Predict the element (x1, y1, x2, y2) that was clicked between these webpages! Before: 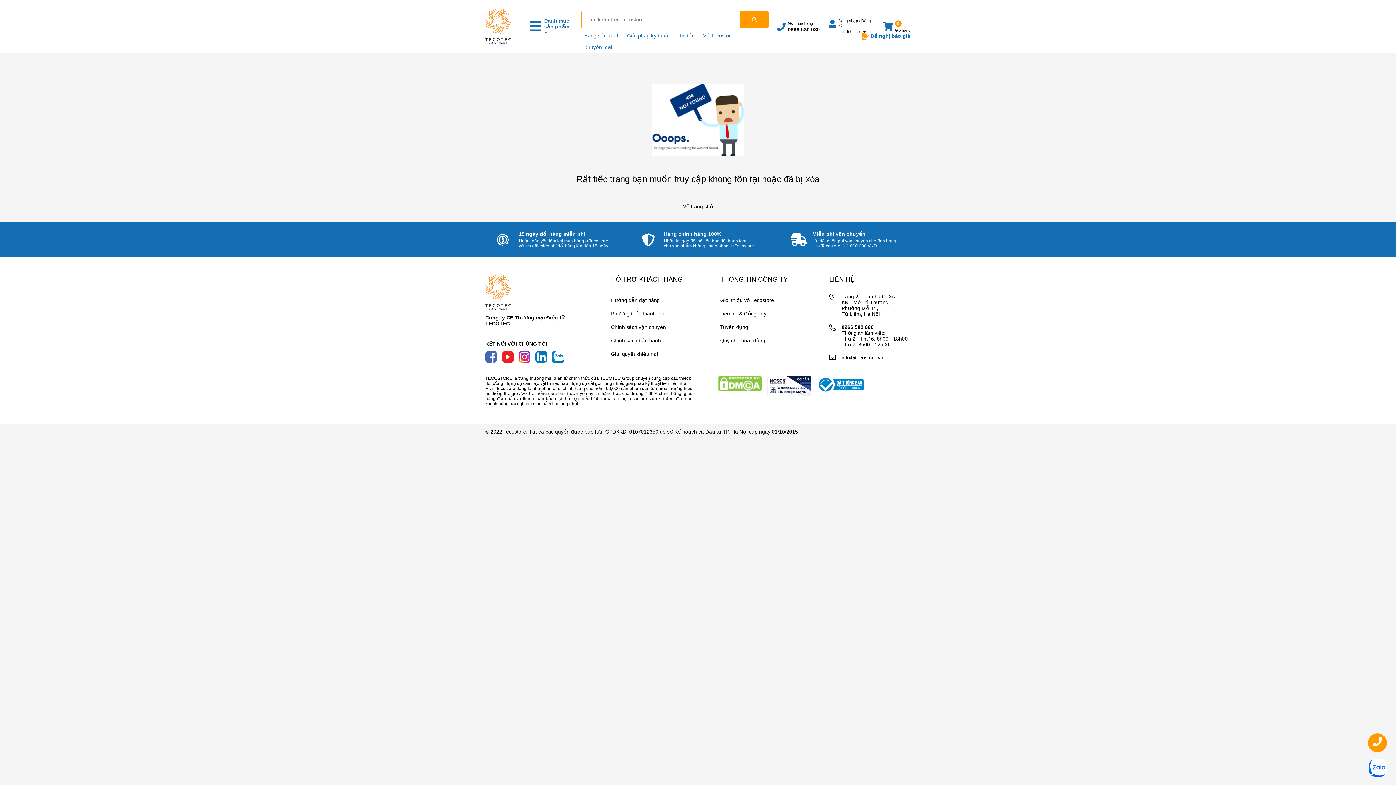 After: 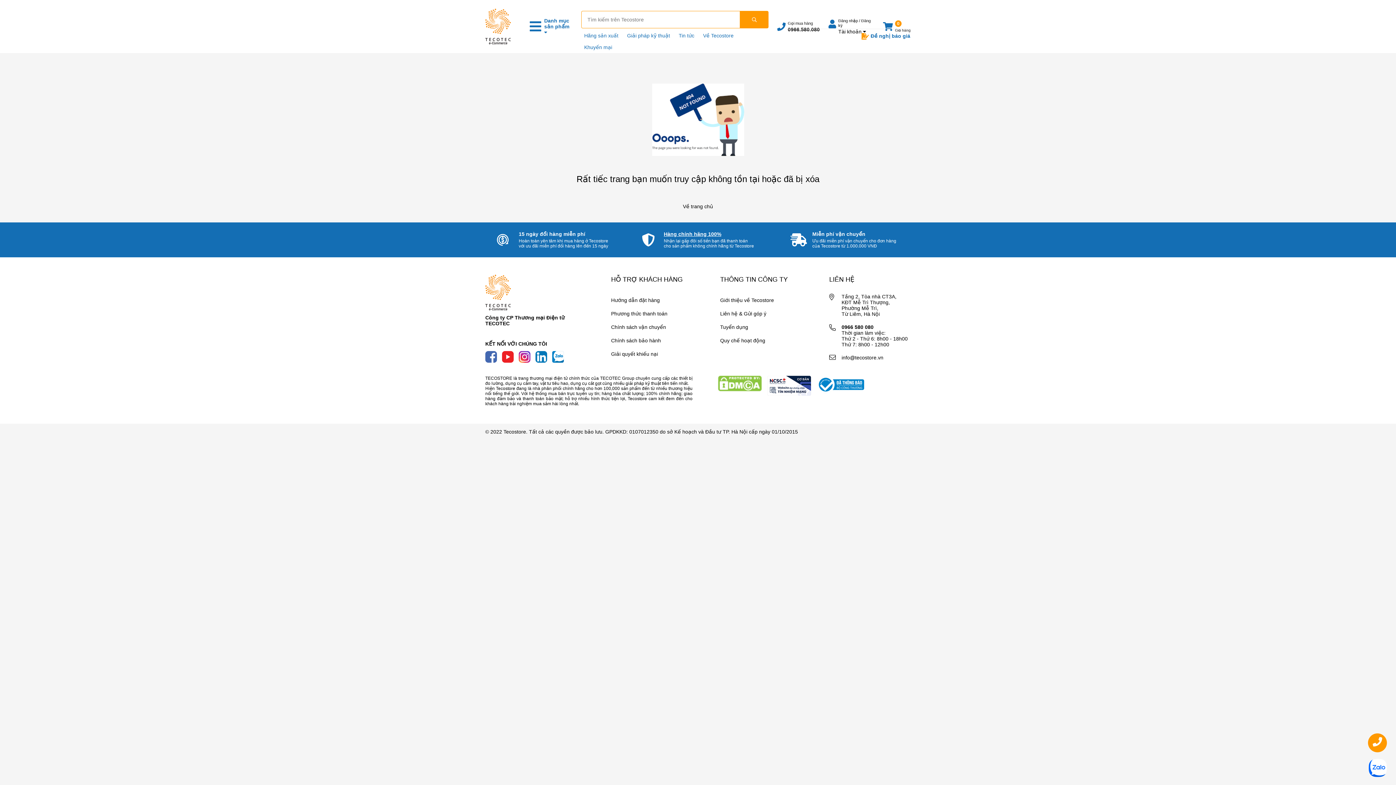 Action: bbox: (663, 231, 754, 237) label: Hàng chính hãng 100%